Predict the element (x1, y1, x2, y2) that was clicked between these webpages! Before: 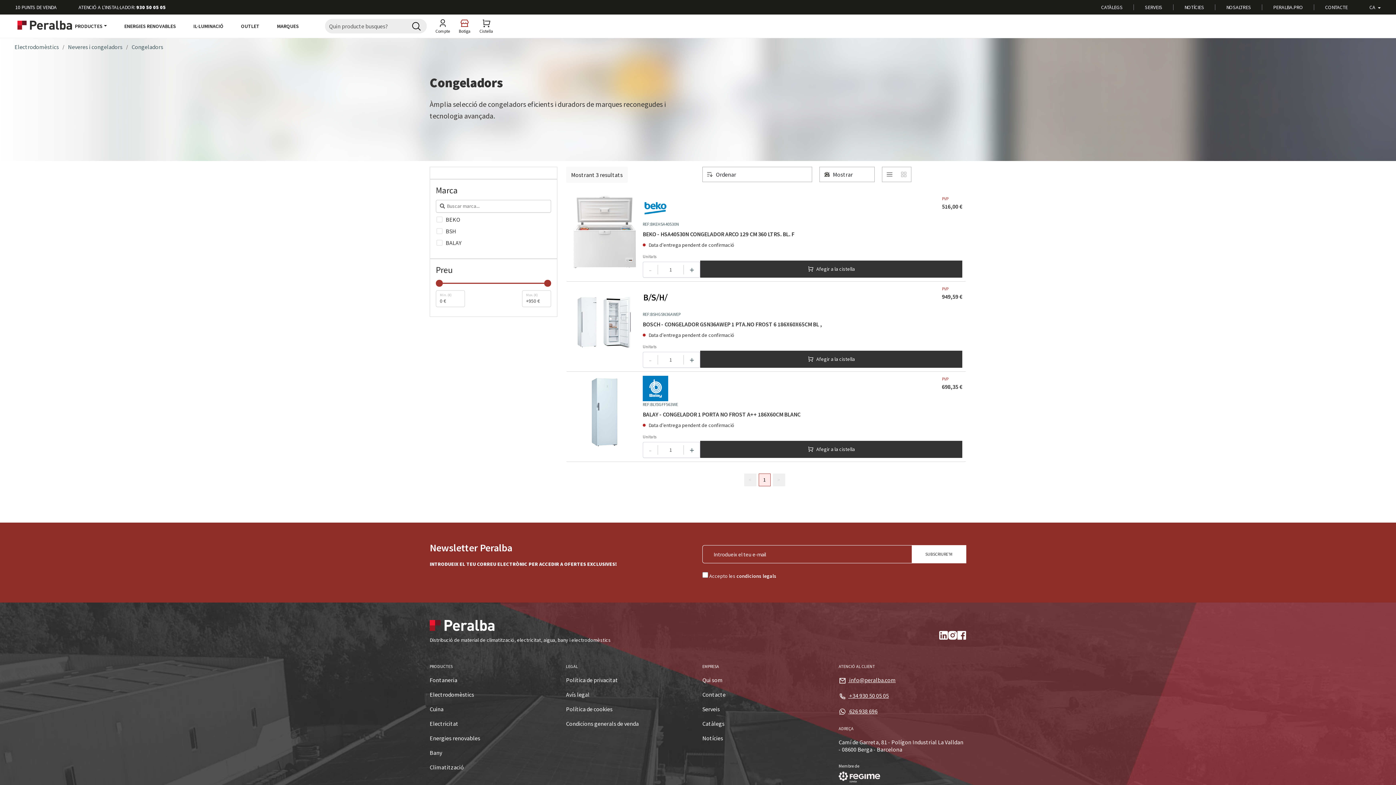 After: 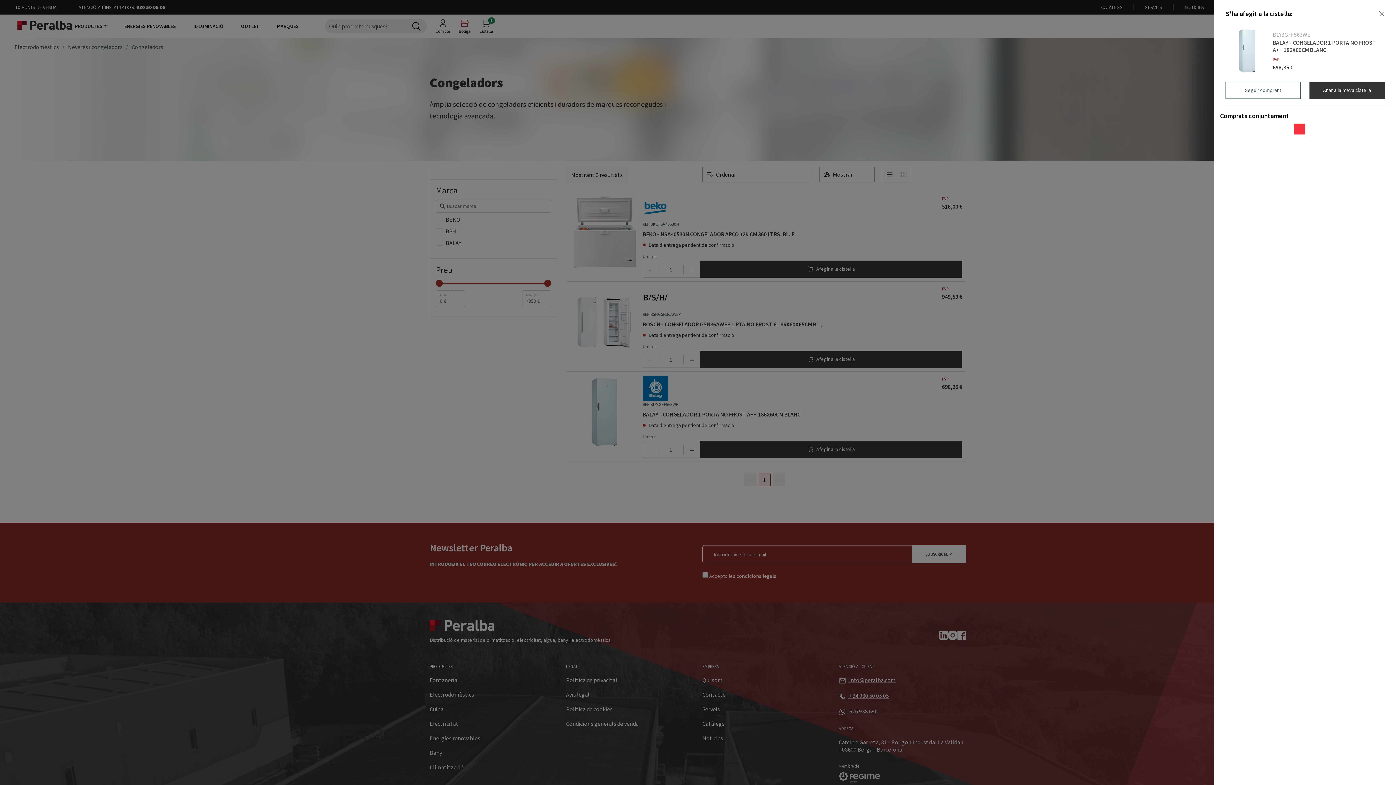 Action: label: Afegir a la cistella bbox: (700, 441, 962, 458)